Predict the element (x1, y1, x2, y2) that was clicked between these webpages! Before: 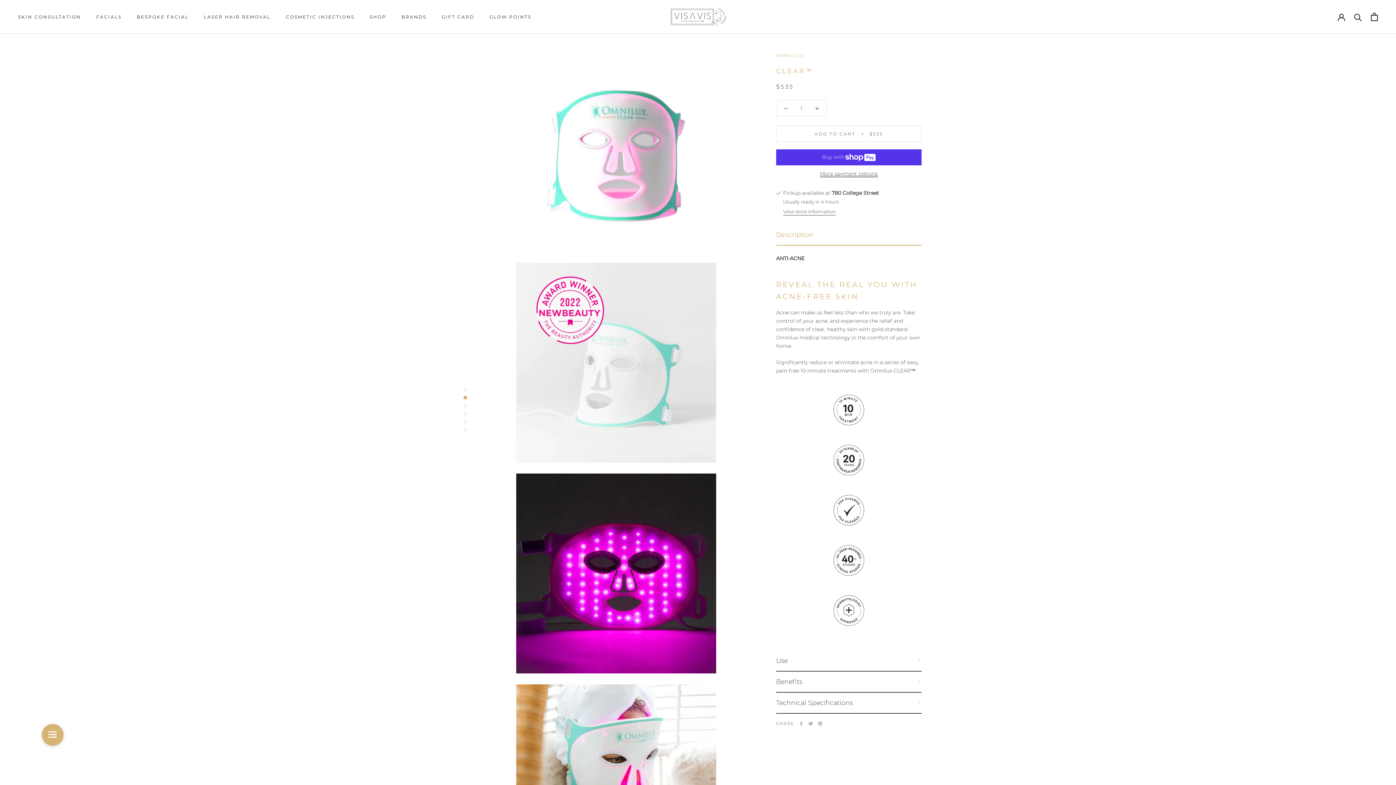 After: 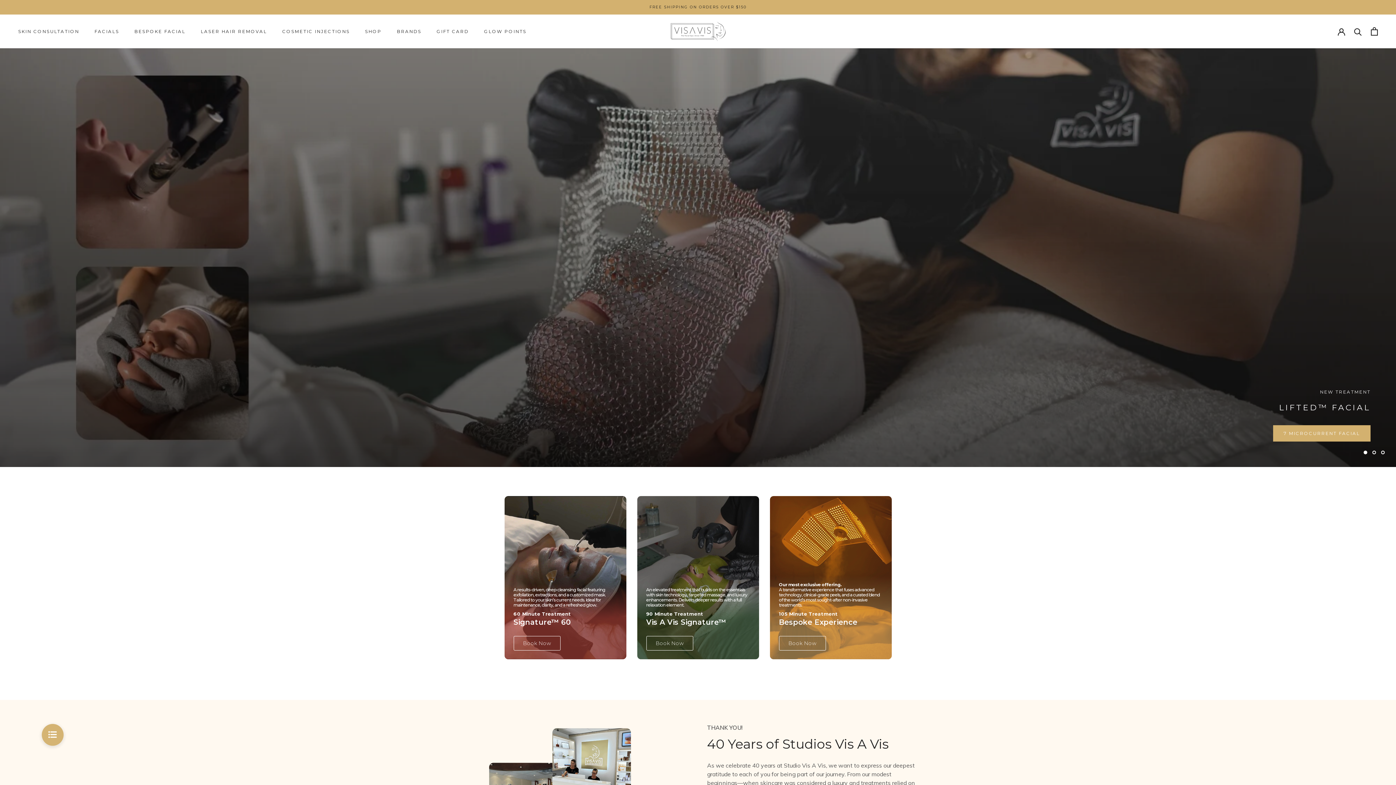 Action: bbox: (657, 6, 739, 27)